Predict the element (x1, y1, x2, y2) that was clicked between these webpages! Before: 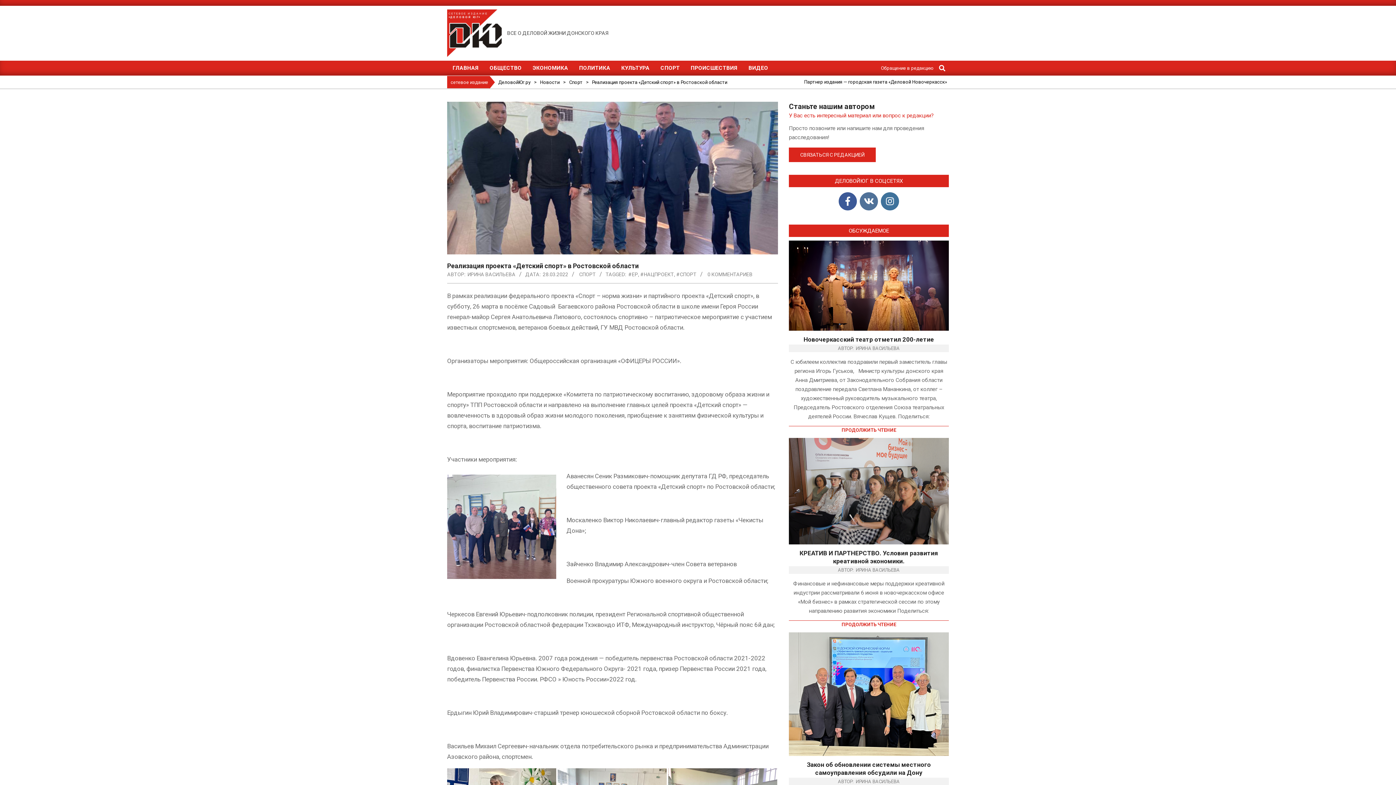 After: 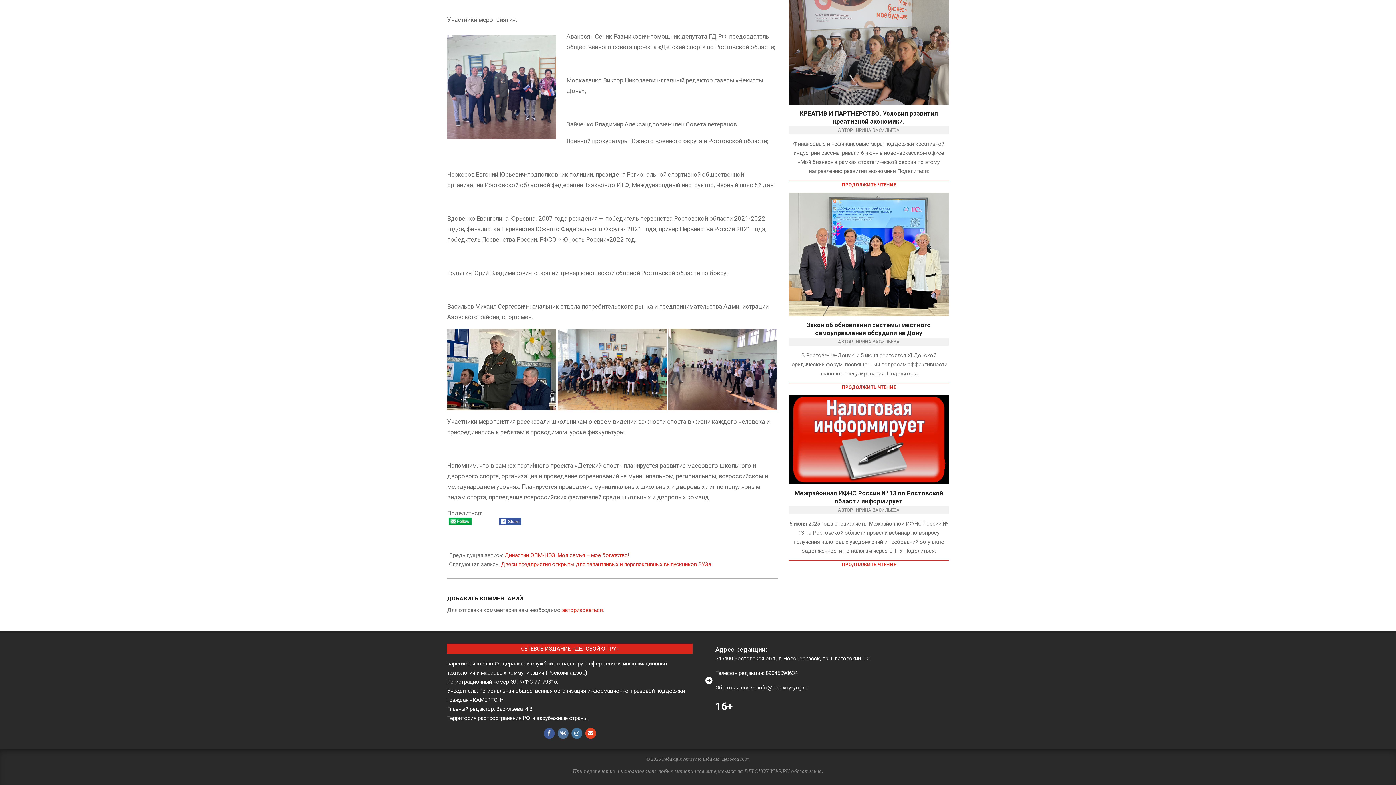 Action: bbox: (707, 271, 752, 277) label: 0 КОММЕНТАРИЕВ